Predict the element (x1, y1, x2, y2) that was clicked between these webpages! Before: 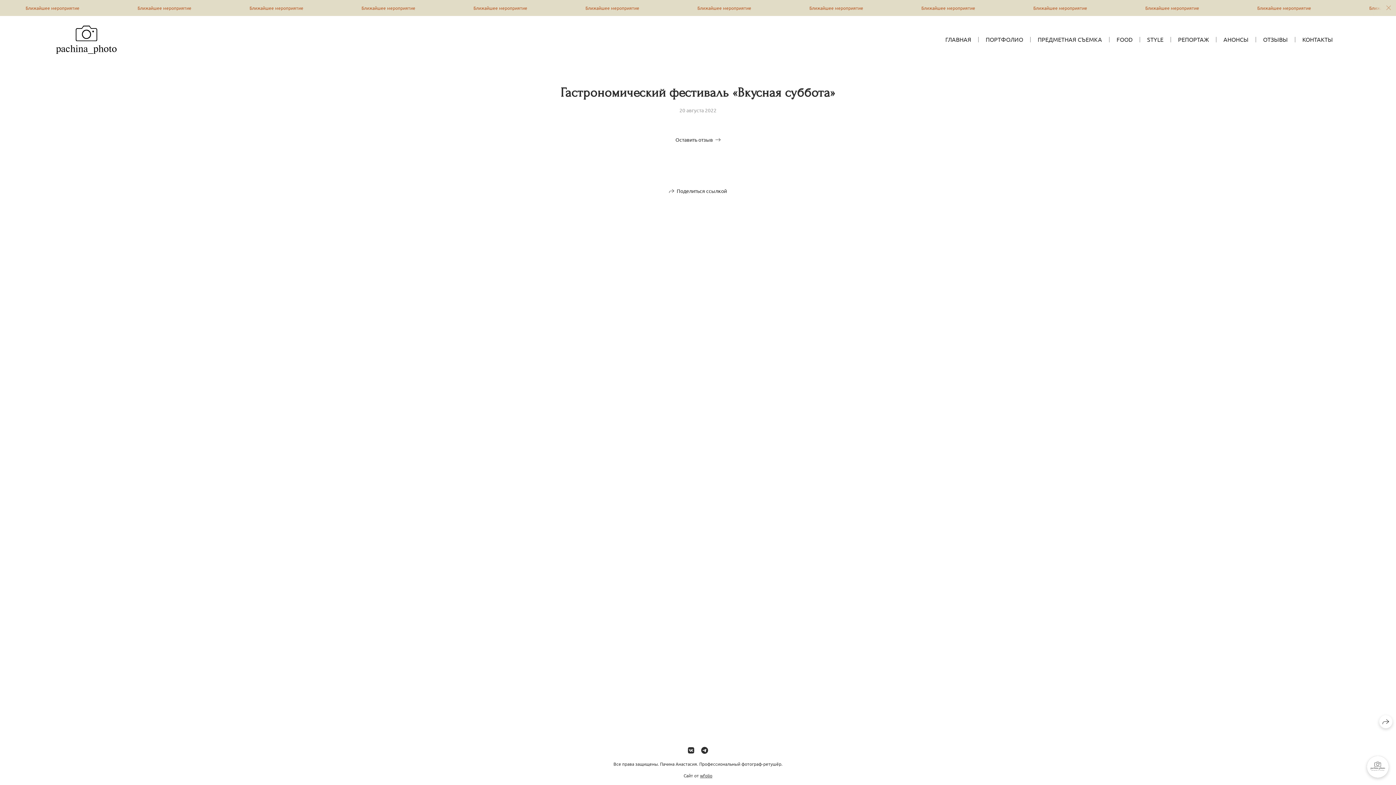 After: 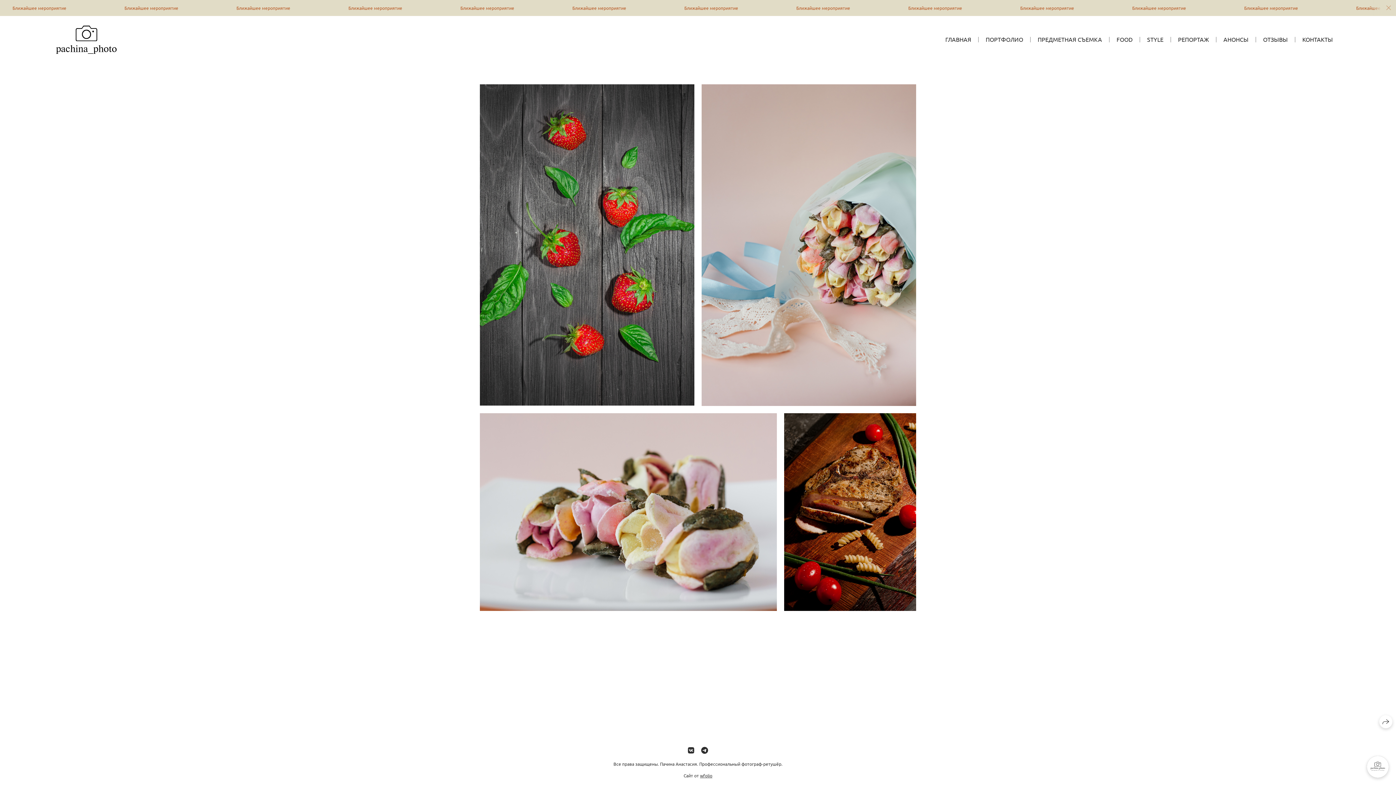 Action: label: FOOD bbox: (1116, 35, 1132, 42)